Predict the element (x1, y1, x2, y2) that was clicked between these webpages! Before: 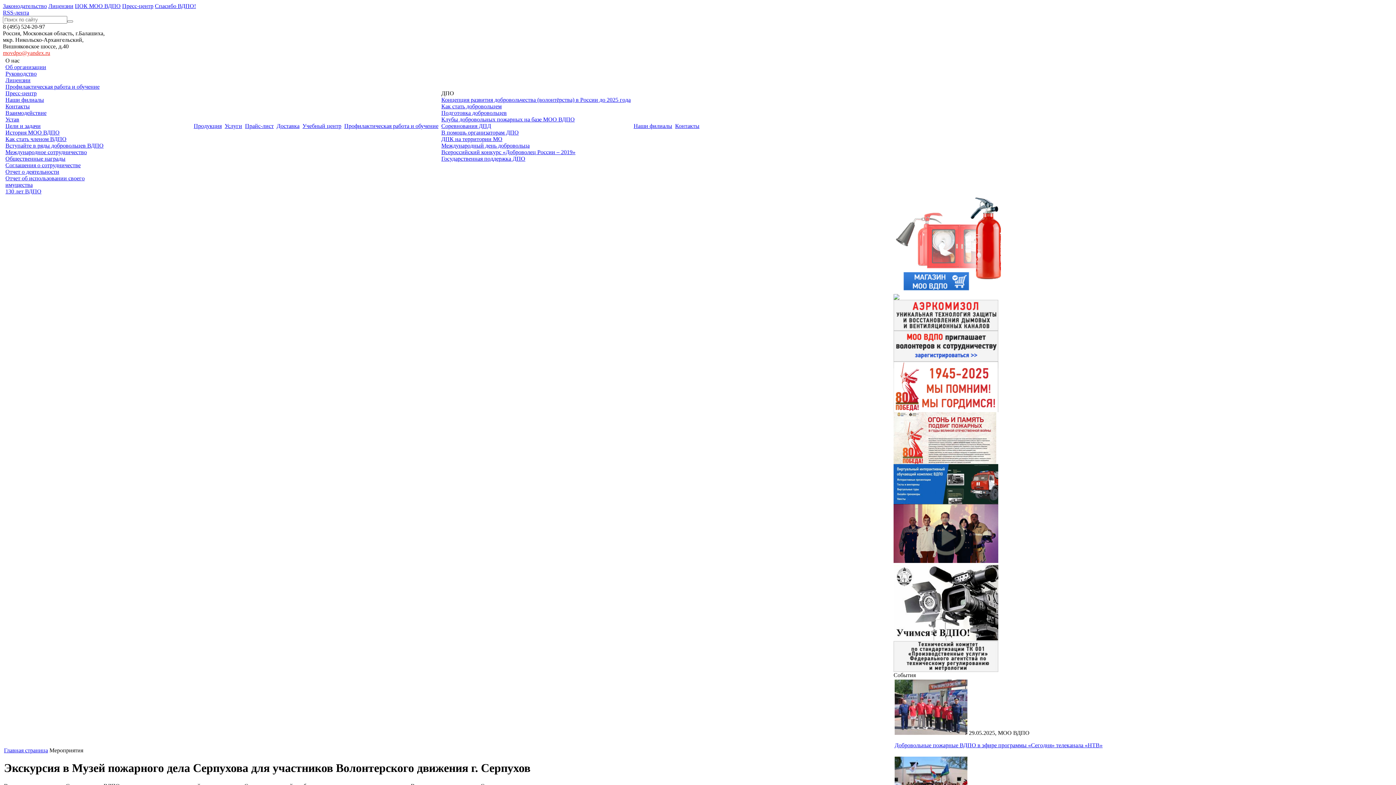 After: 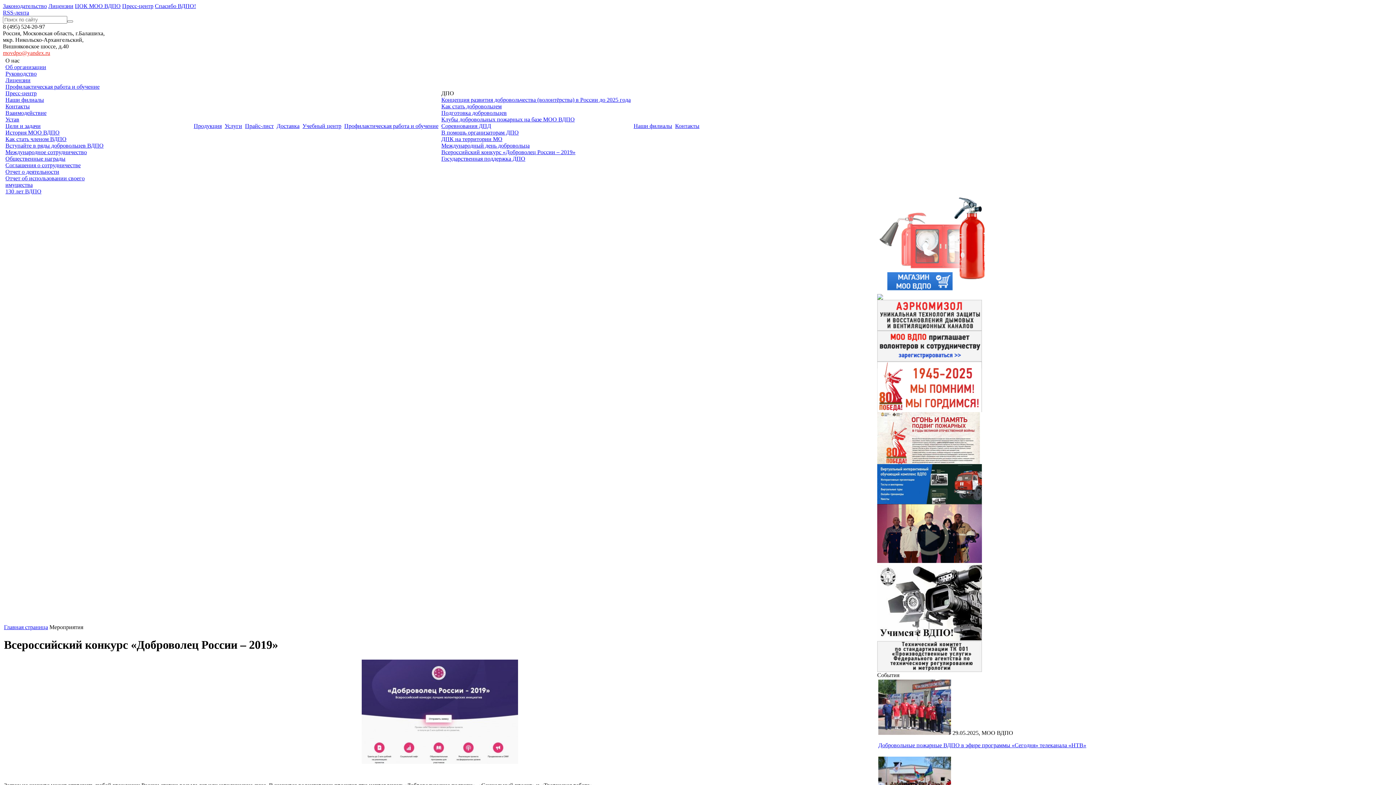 Action: bbox: (441, 149, 575, 155) label: Всероссийский конкурс «Доброволец России – 2019»